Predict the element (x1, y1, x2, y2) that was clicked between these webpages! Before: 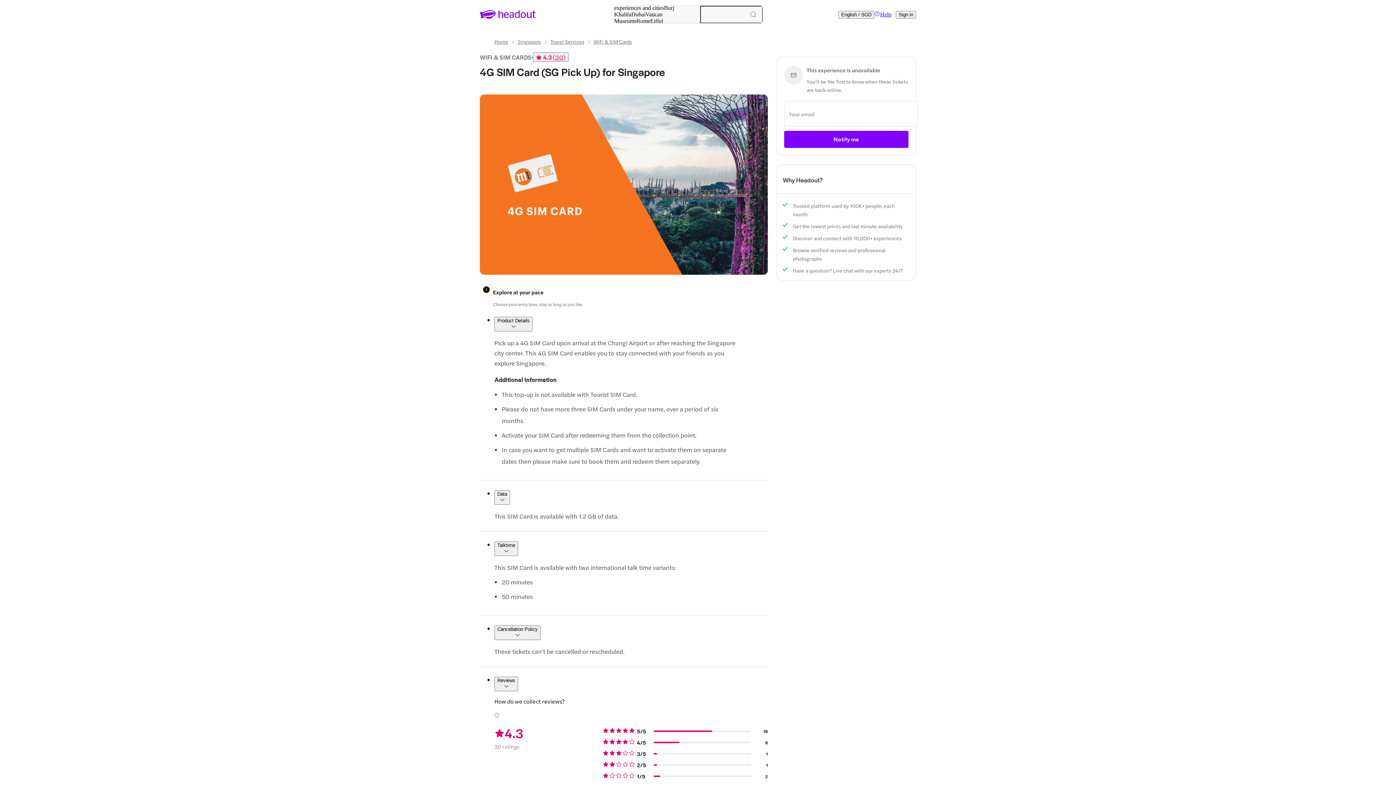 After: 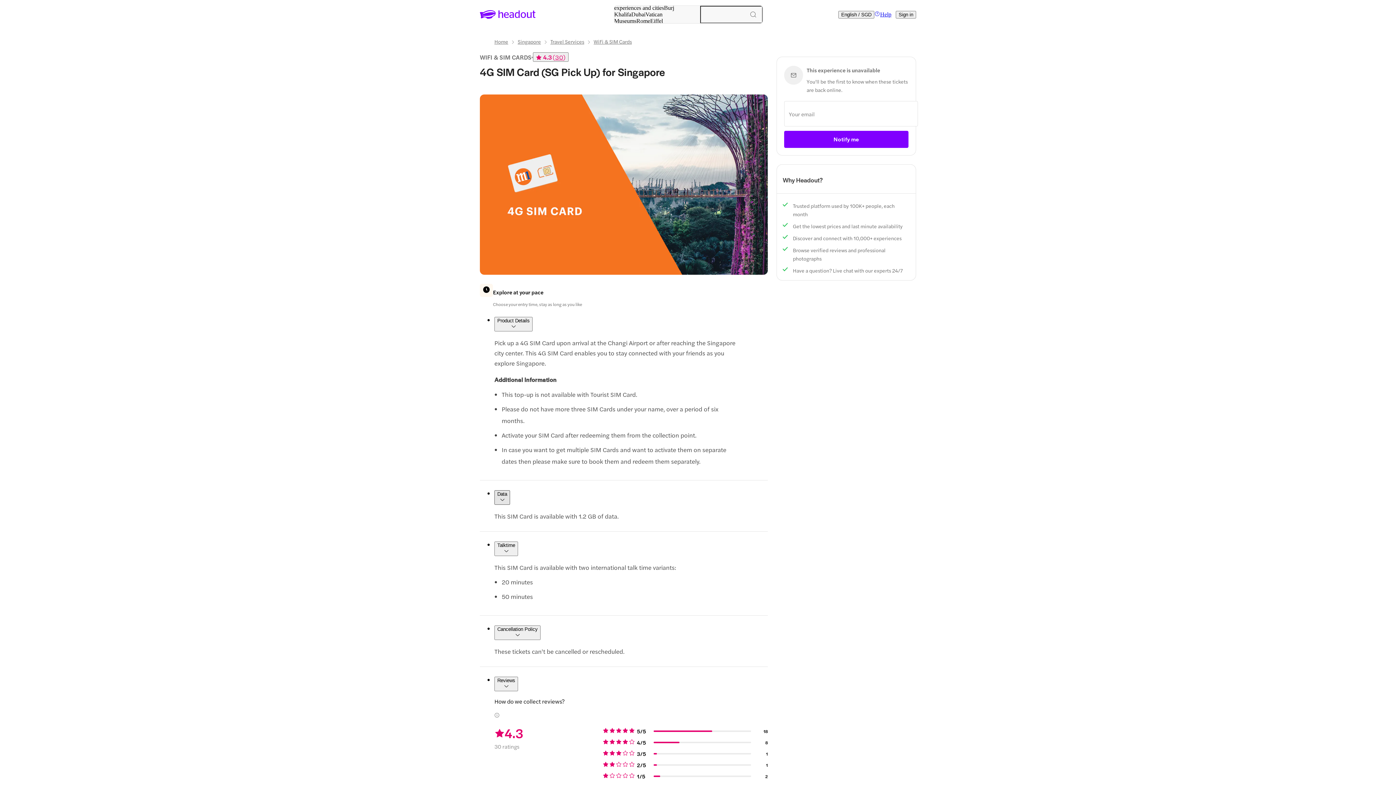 Action: bbox: (494, 490, 510, 505) label: Data